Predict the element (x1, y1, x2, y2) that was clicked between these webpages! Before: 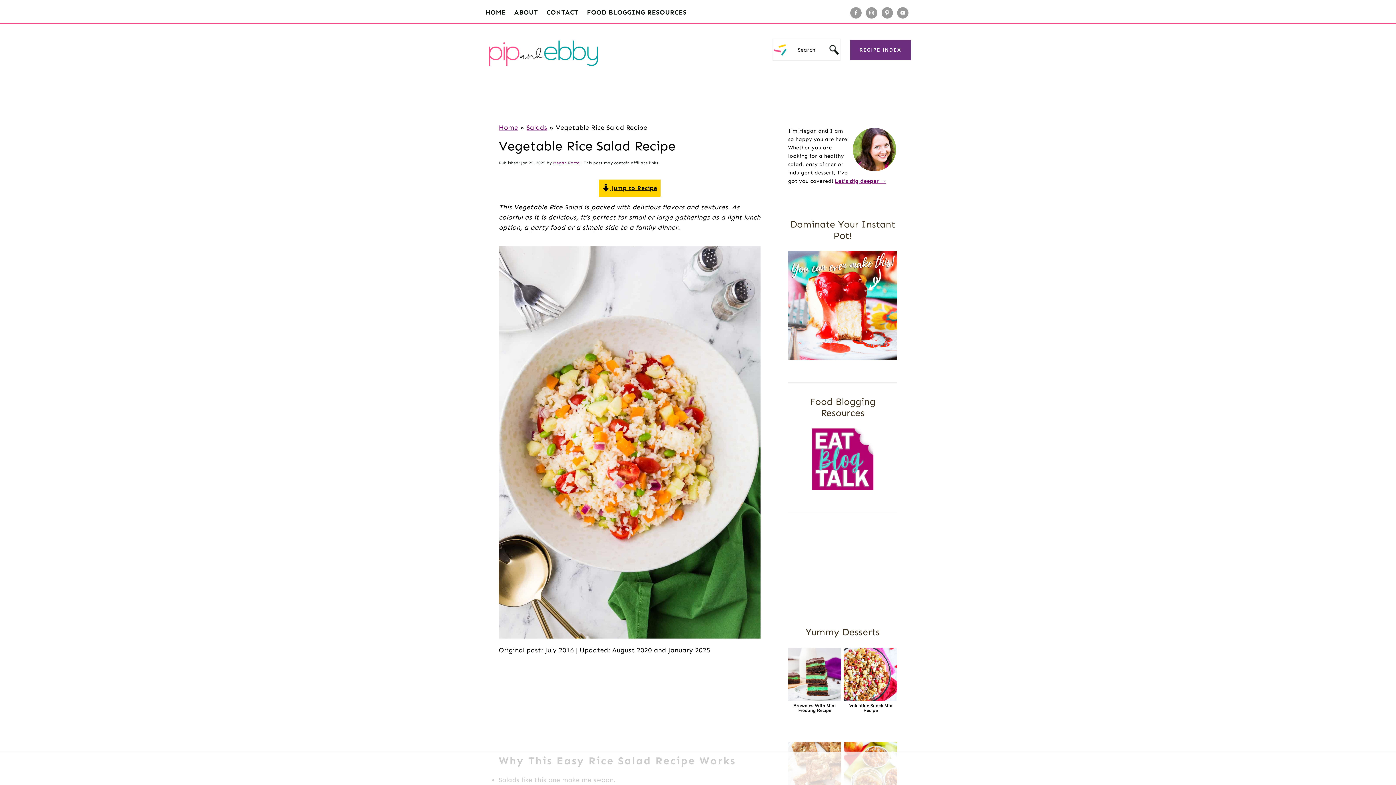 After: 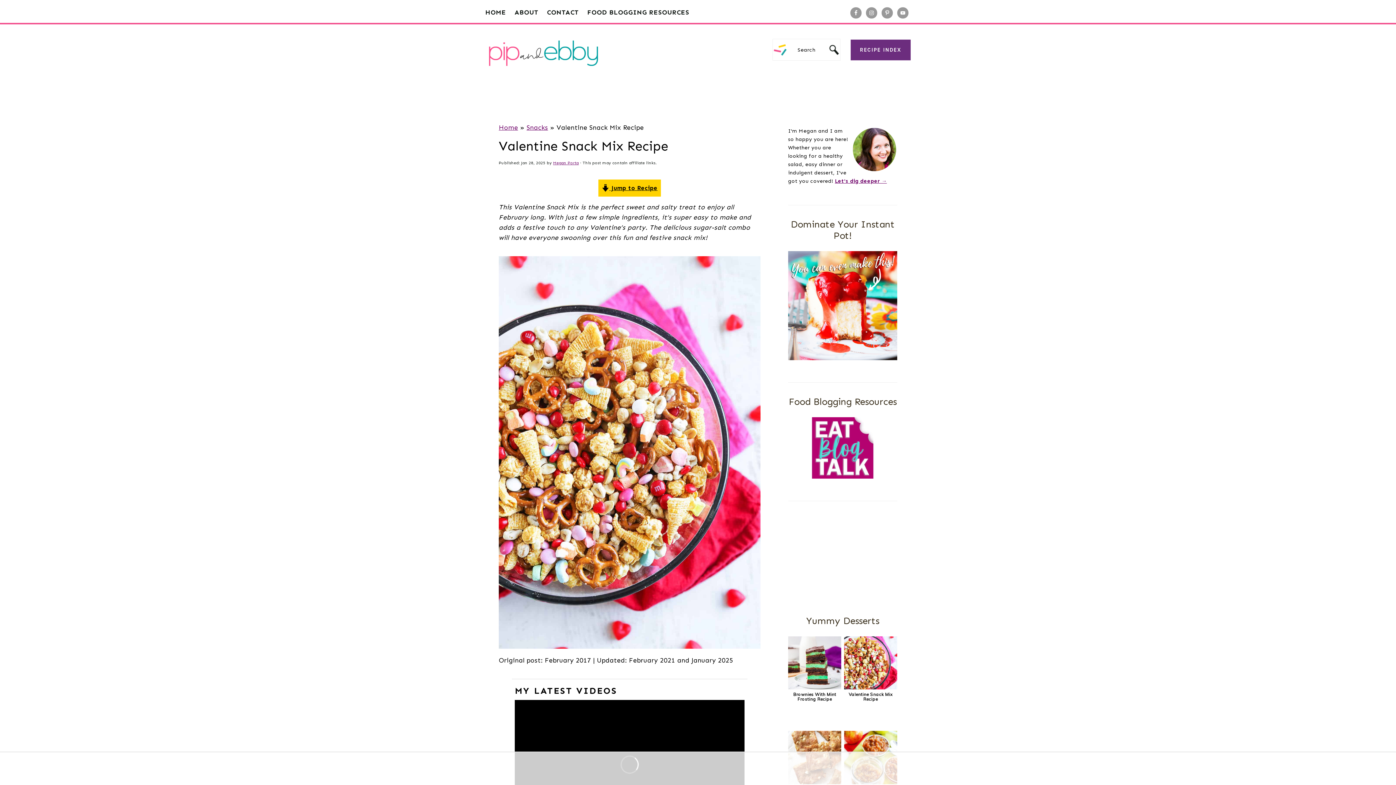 Action: bbox: (844, 712, 897, 718)